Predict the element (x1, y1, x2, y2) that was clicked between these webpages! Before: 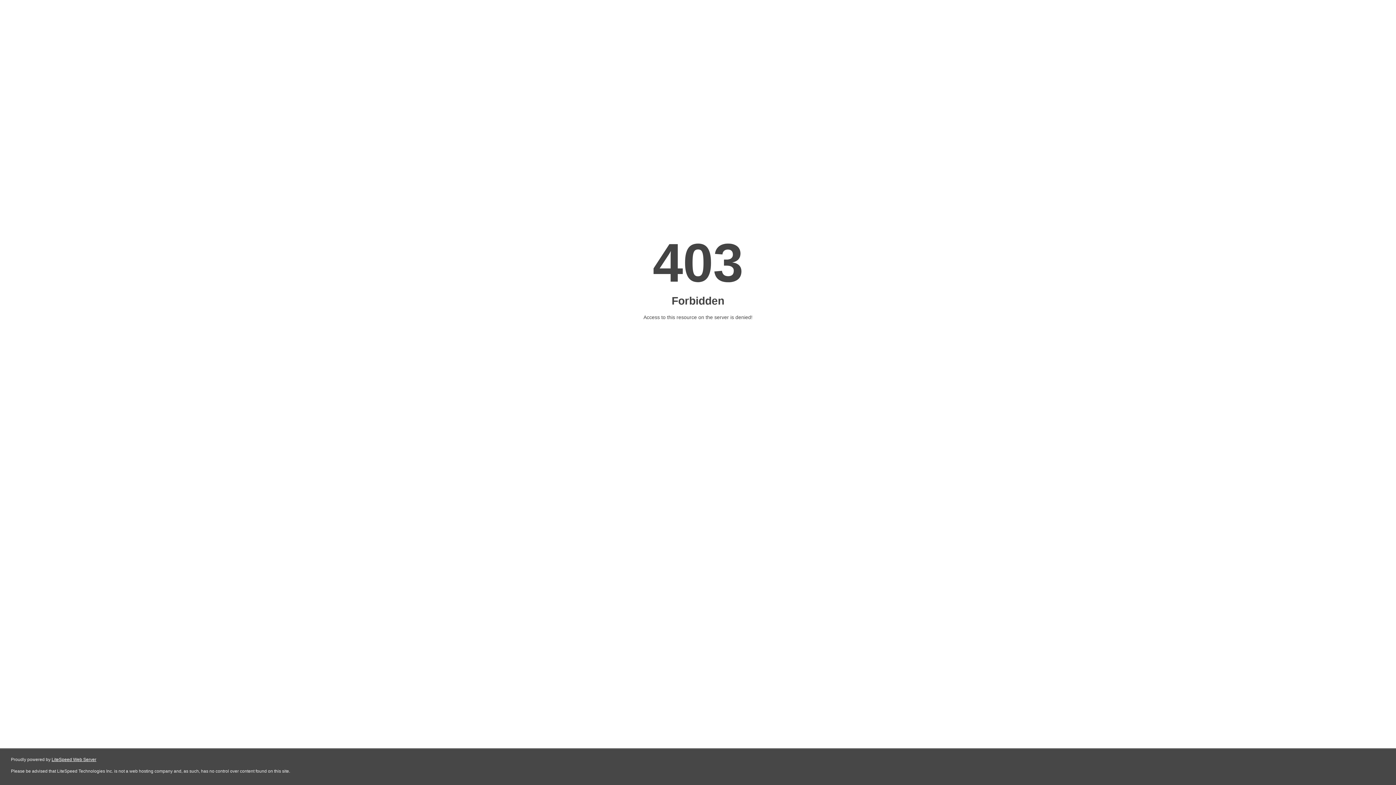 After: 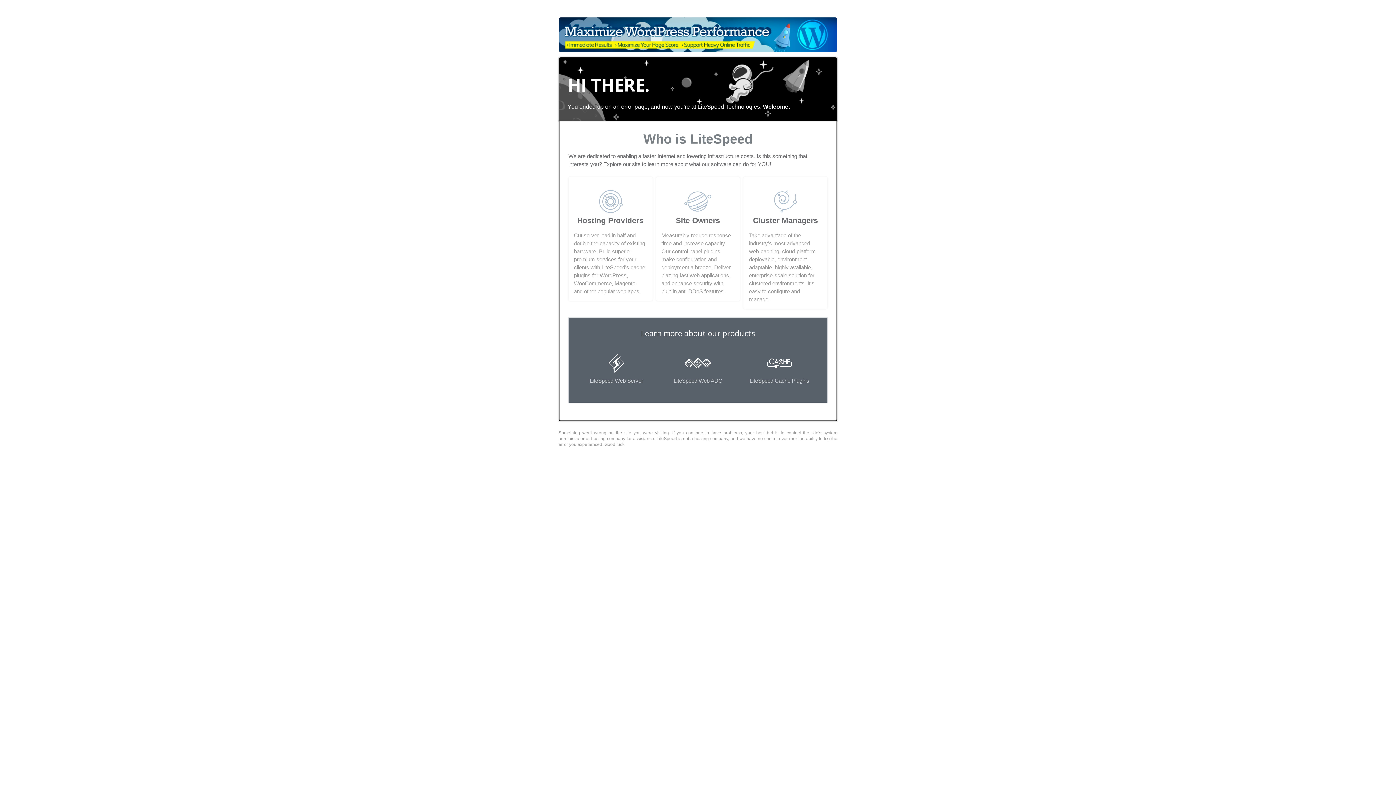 Action: label: LiteSpeed Web Server bbox: (51, 757, 96, 762)